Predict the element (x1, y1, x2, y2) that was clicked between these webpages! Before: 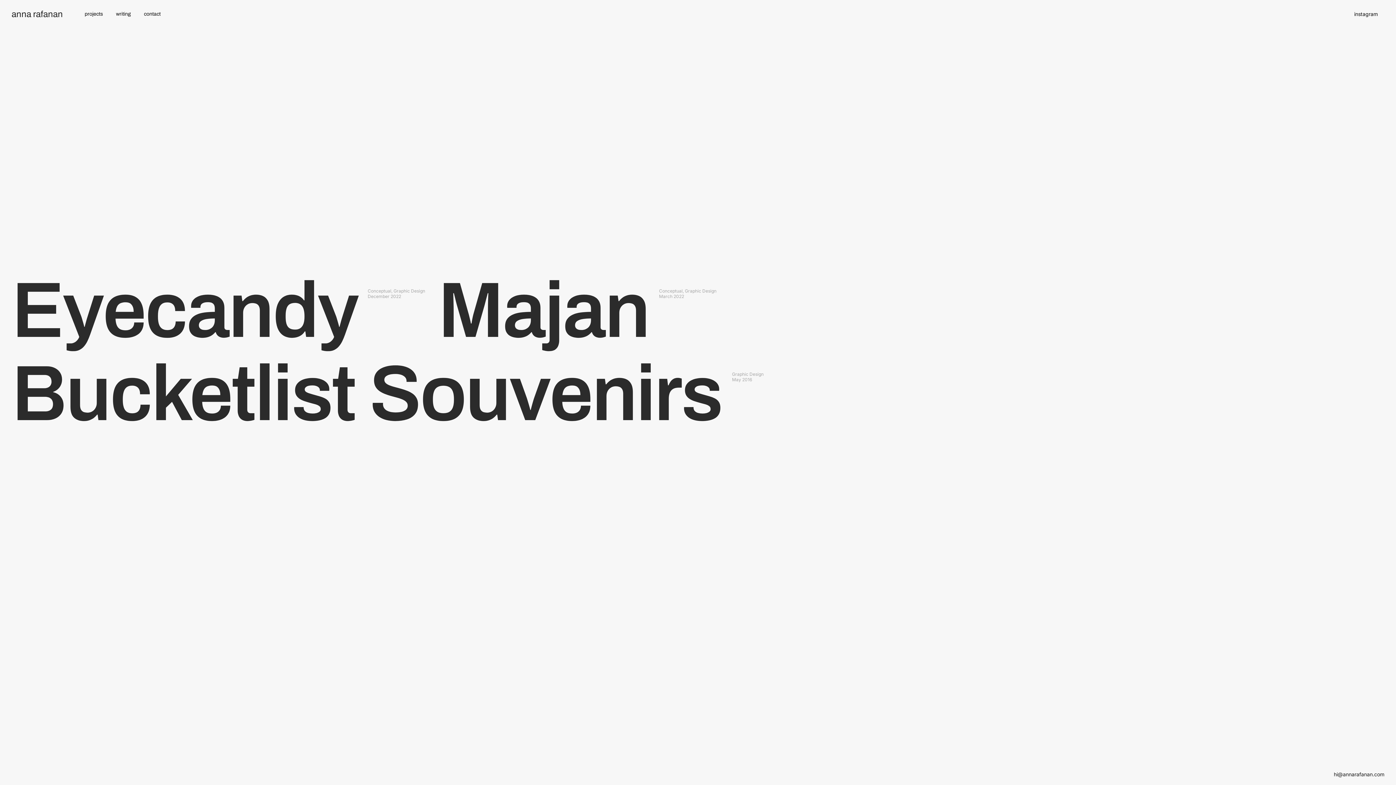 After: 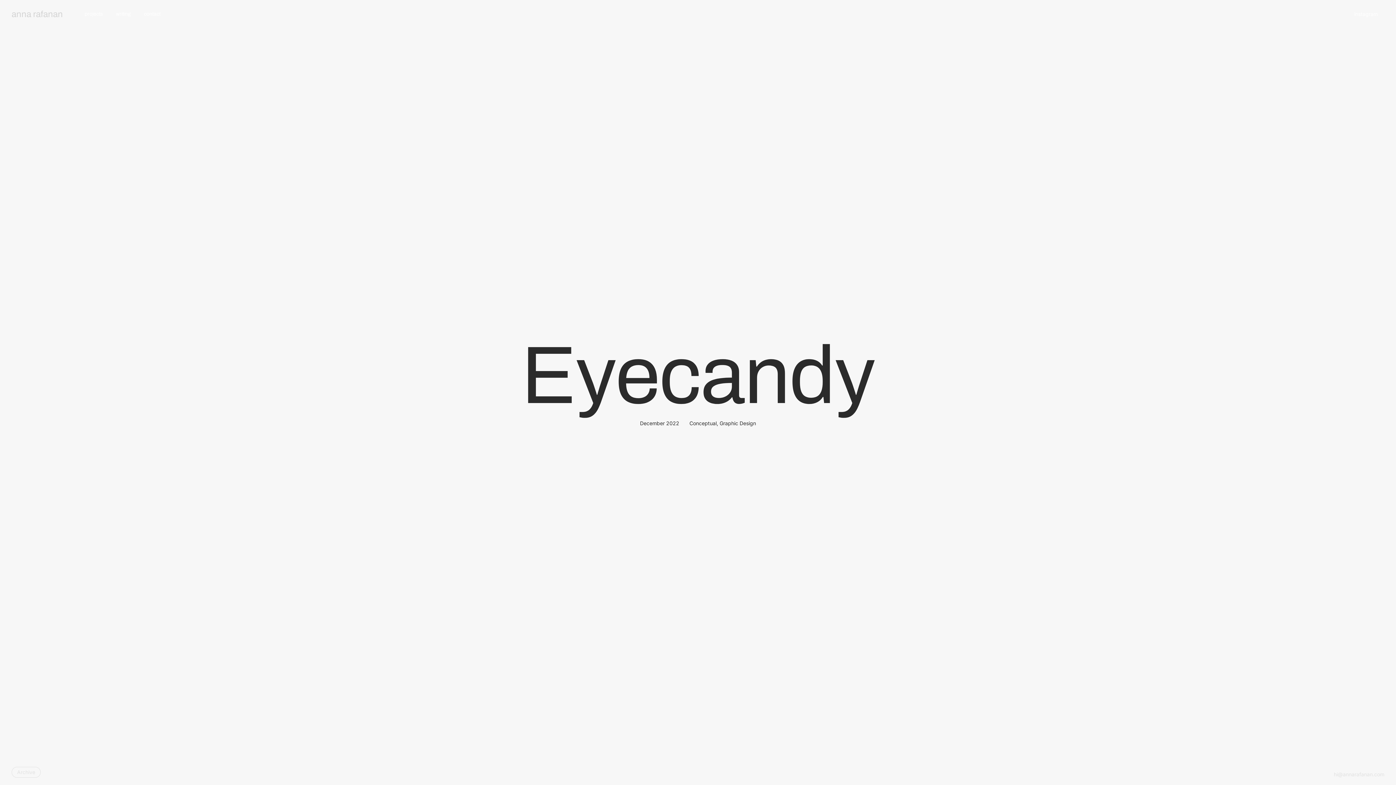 Action: label: Eyecandy bbox: (11, 263, 357, 357)